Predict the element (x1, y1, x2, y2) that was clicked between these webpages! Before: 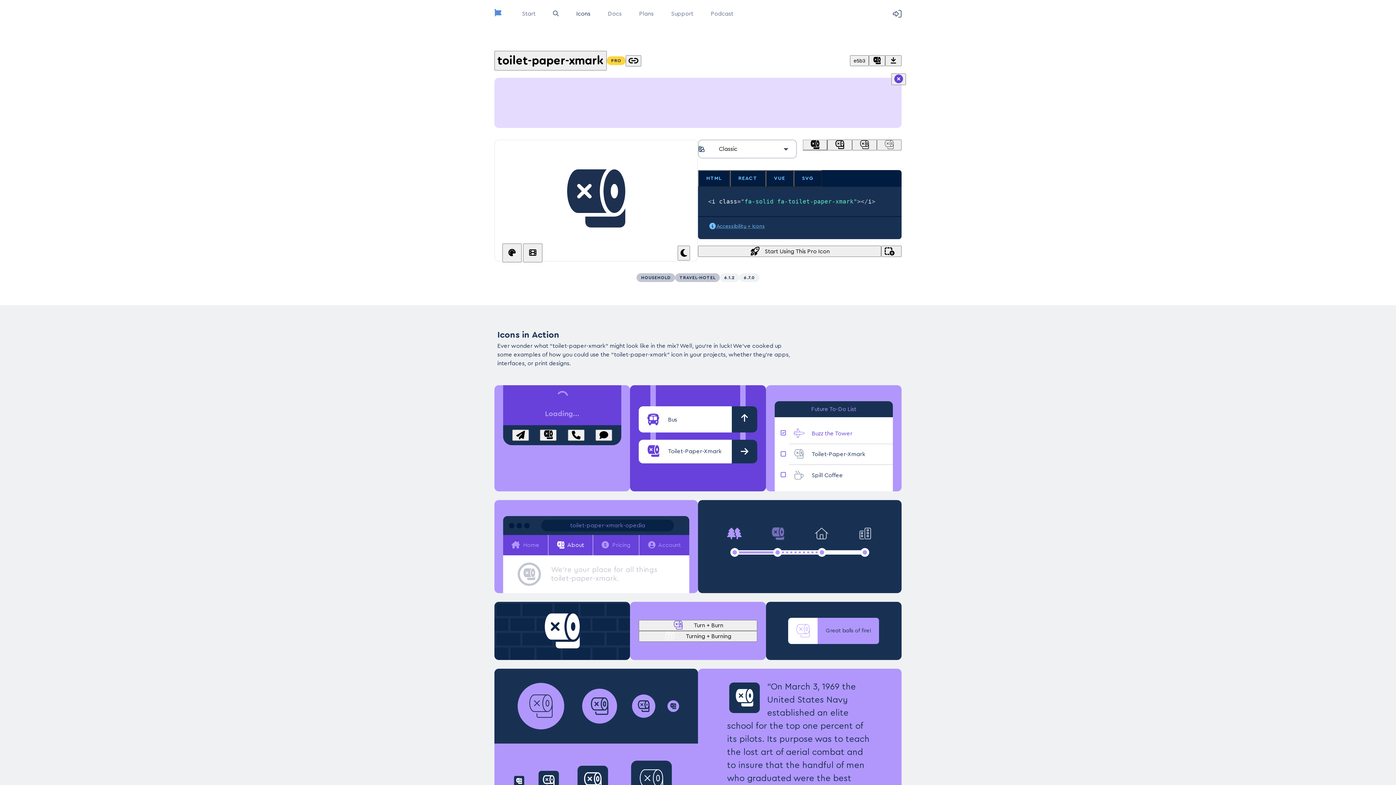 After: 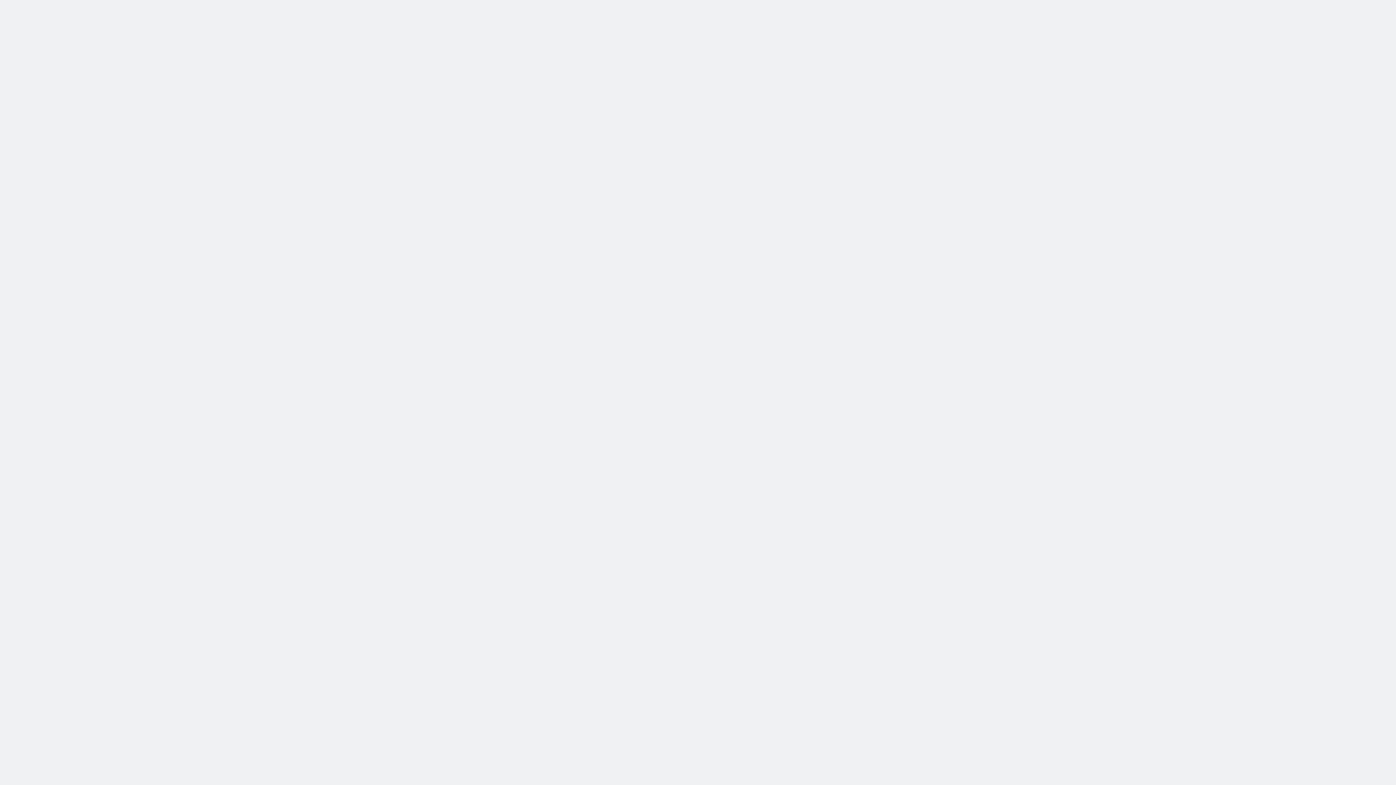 Action: label: Set up your web project to use this icon! bbox: (698, 245, 881, 257)